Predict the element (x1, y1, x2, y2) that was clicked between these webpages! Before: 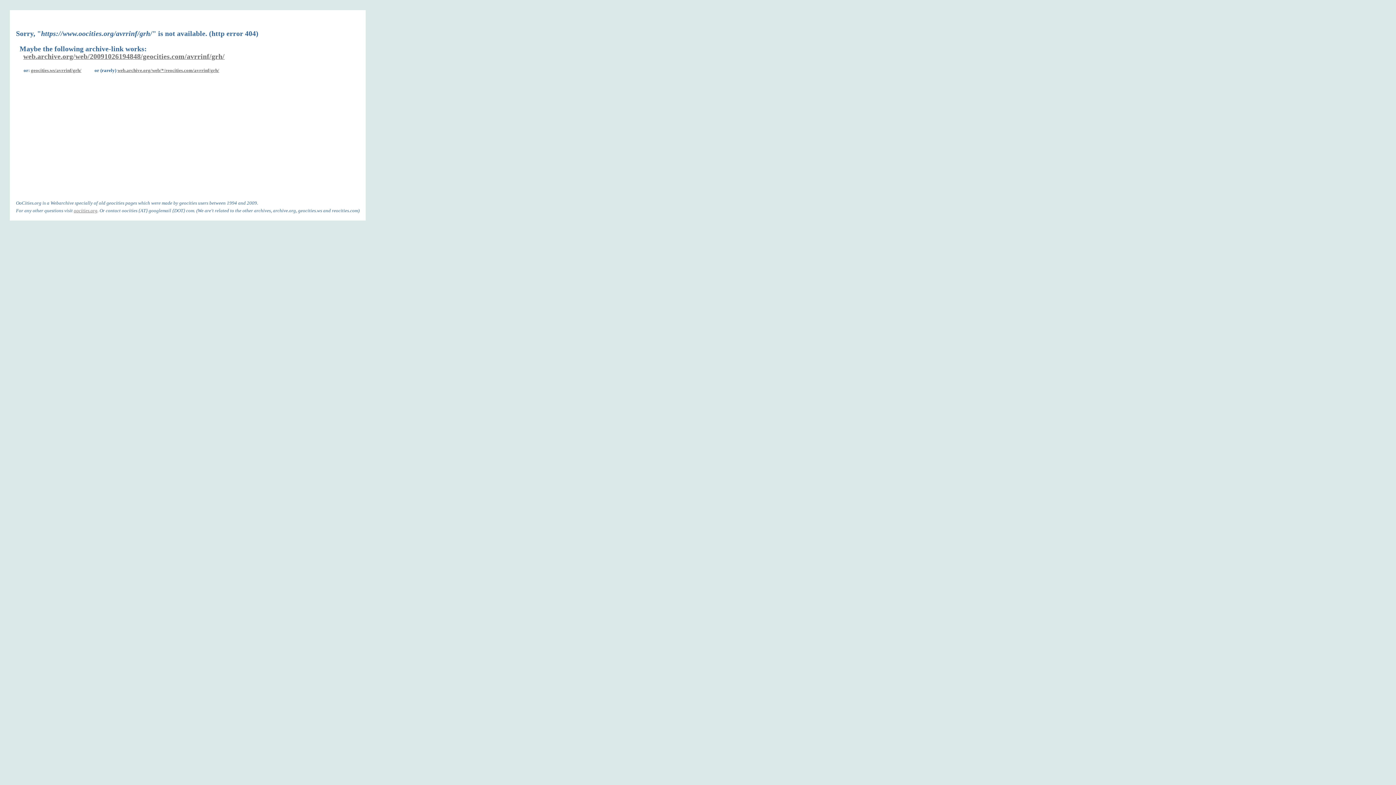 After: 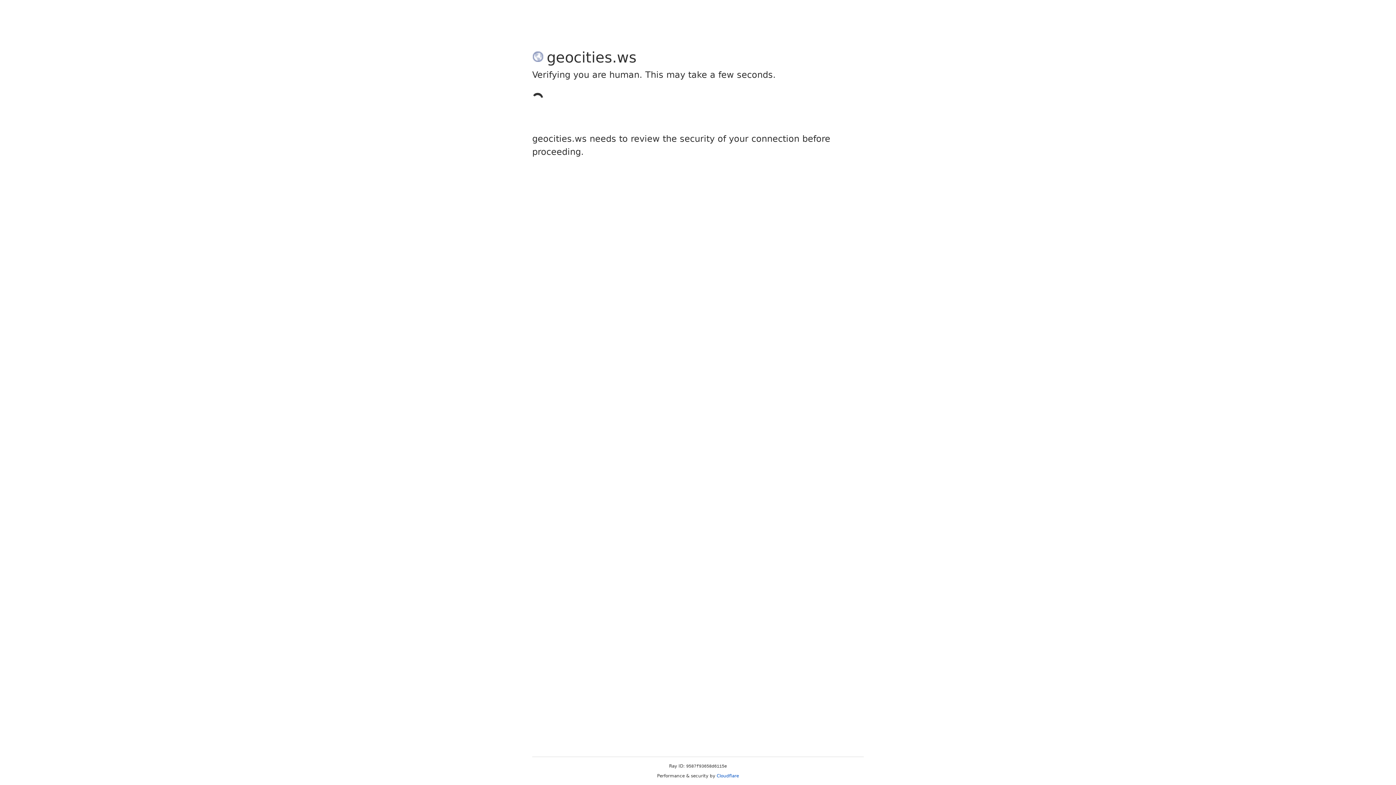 Action: bbox: (30, 67, 81, 73) label: geocities.ws/avrrinf/grh/